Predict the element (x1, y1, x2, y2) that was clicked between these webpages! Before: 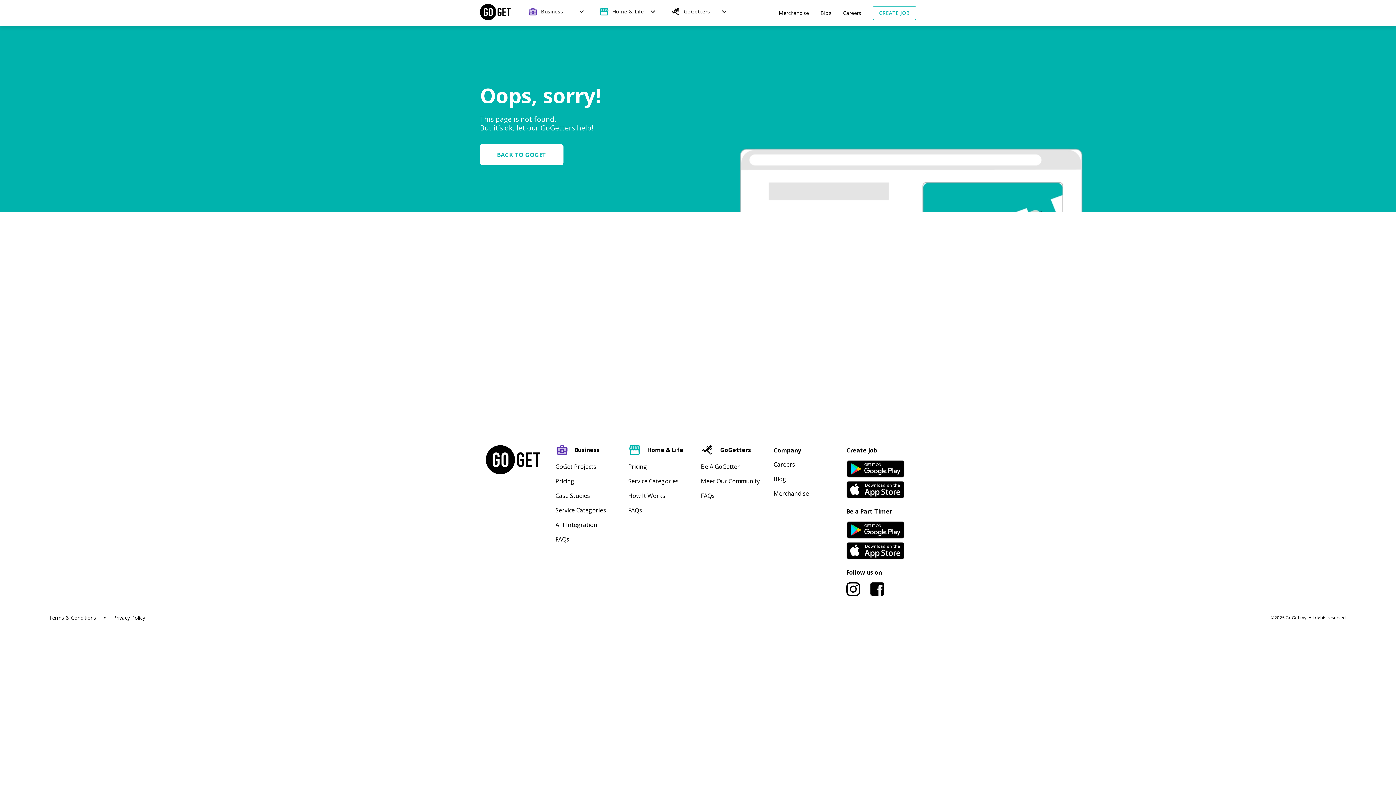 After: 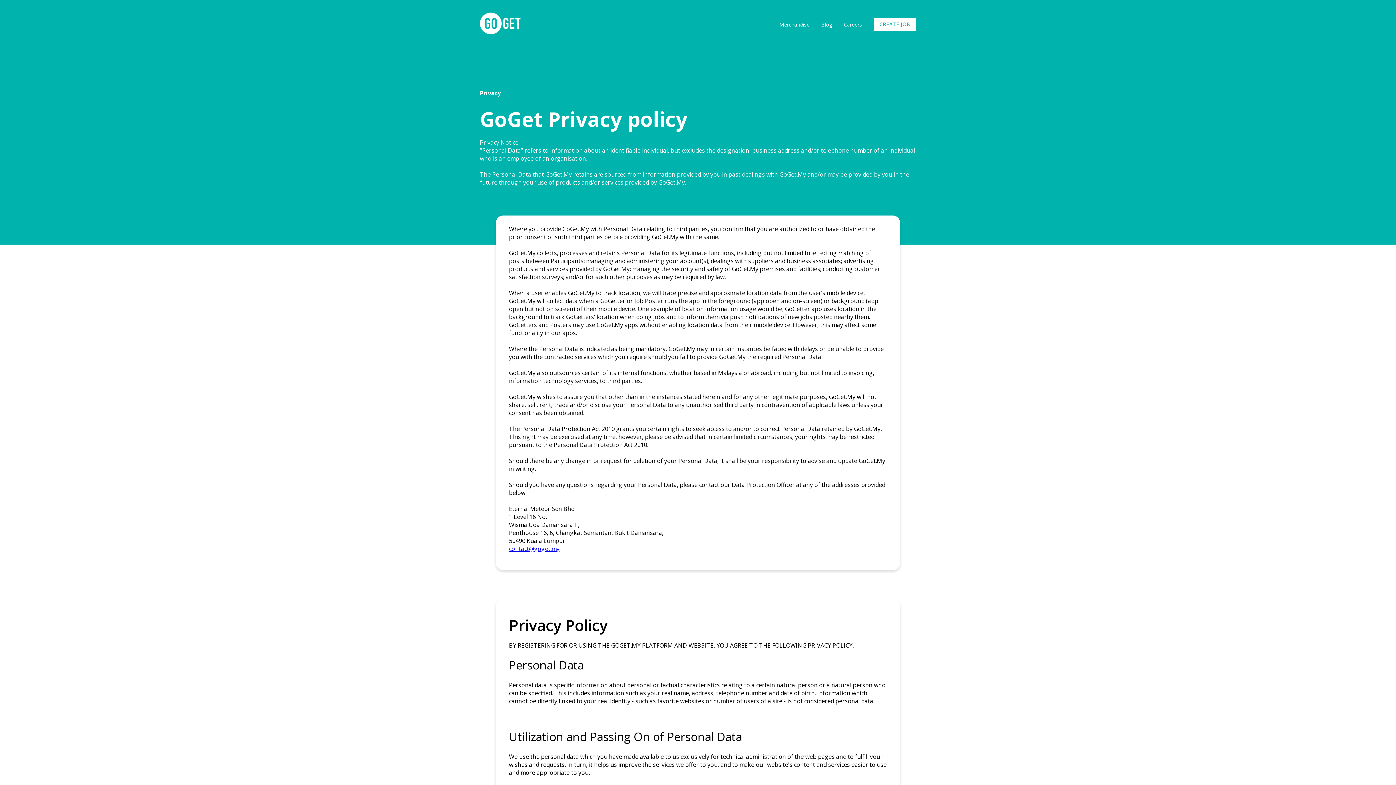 Action: bbox: (113, 615, 145, 621) label: Privacy Policy